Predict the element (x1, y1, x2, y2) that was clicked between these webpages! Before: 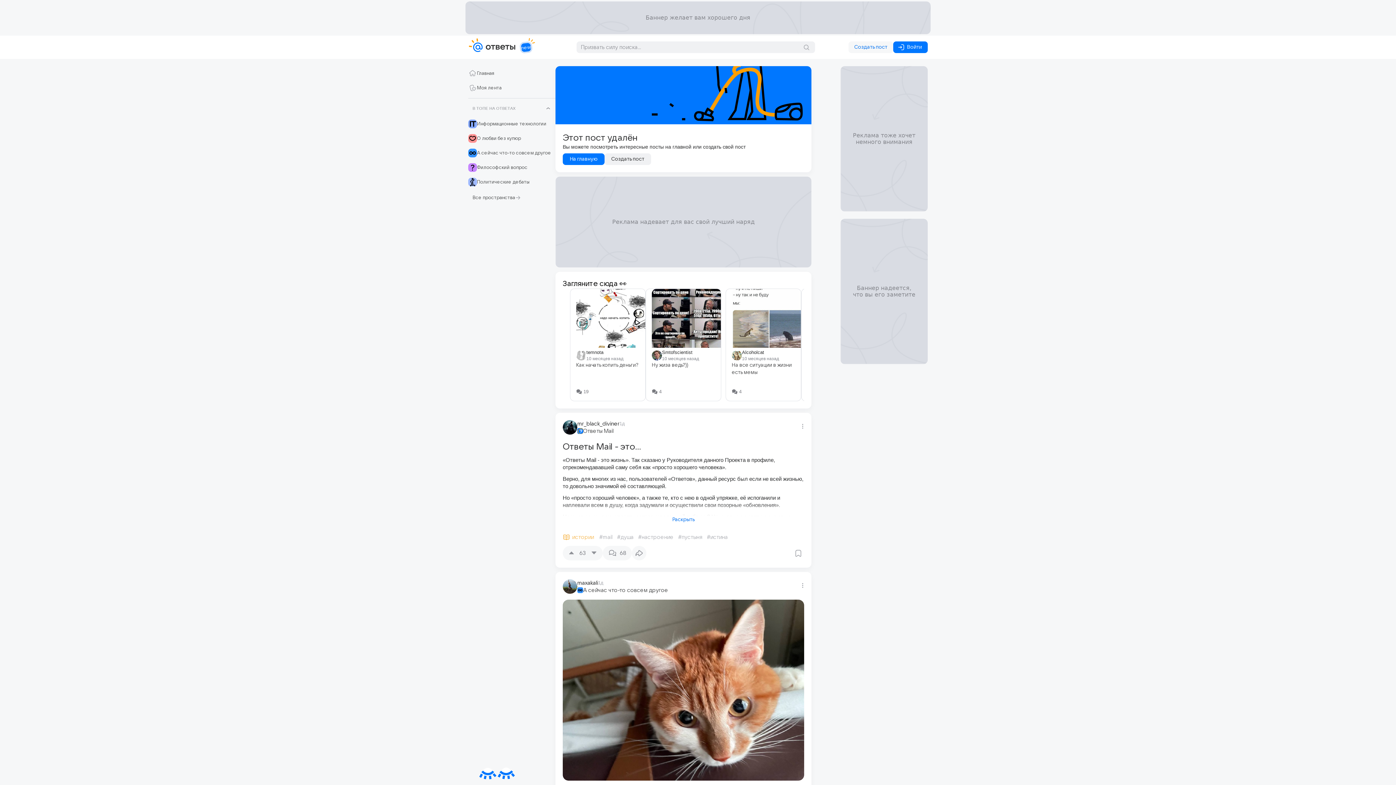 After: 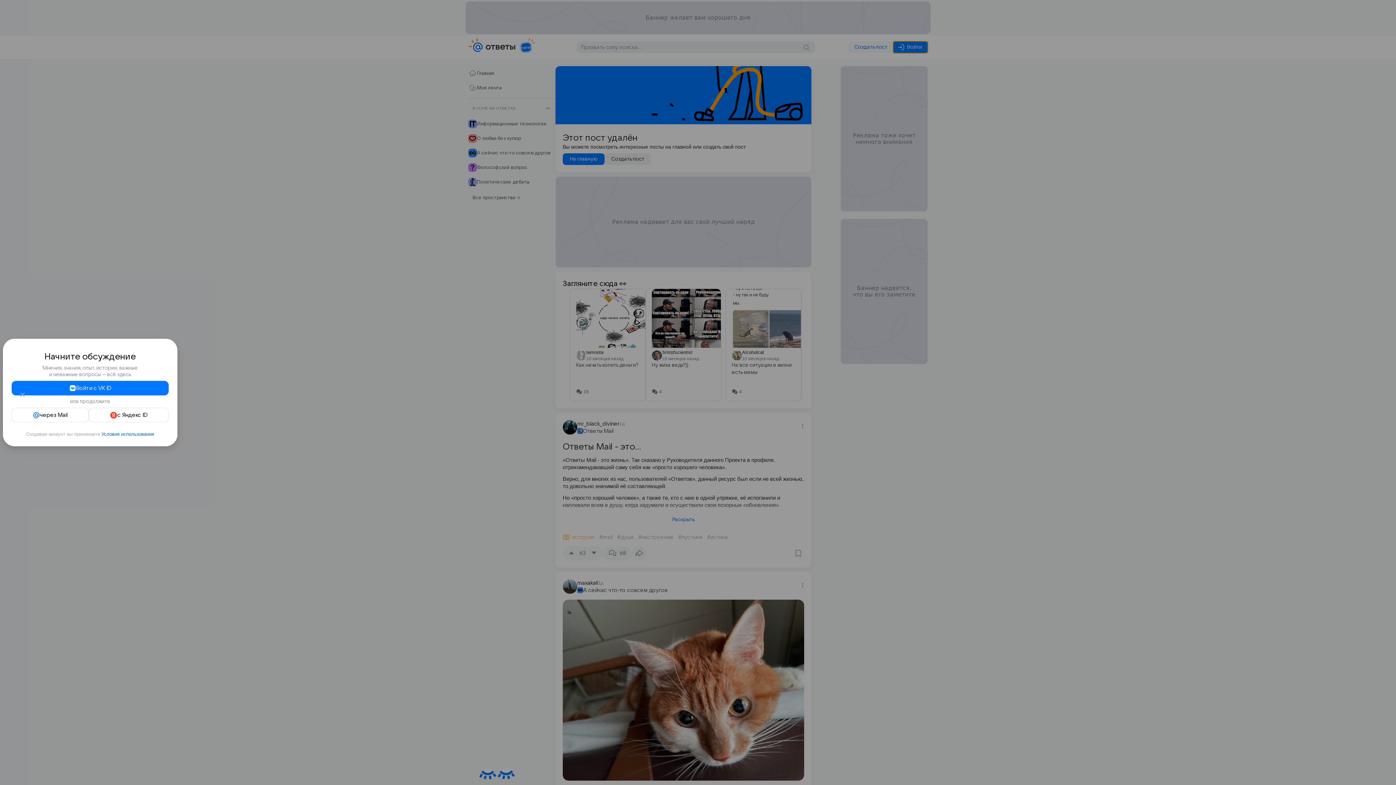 Action: bbox: (893, 41, 928, 53) label: Войти